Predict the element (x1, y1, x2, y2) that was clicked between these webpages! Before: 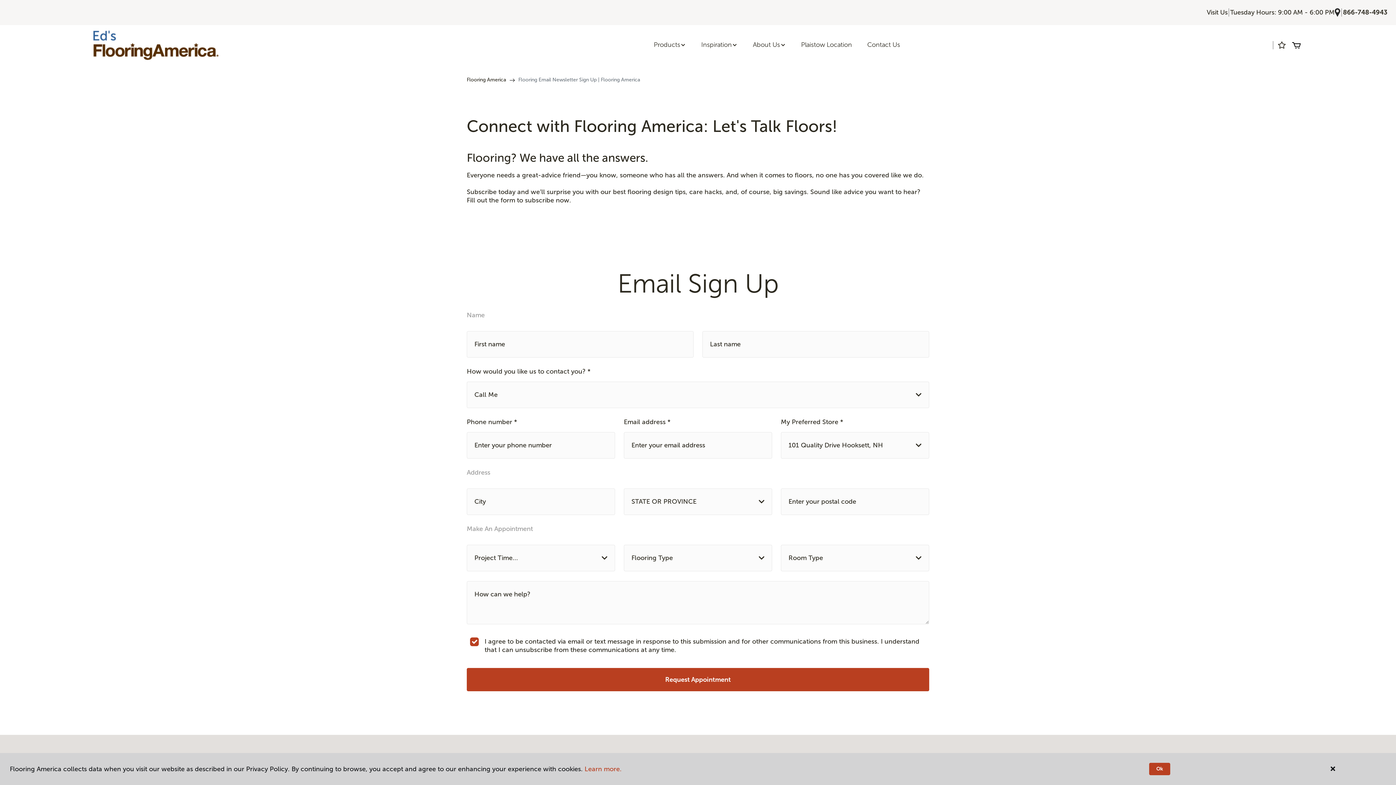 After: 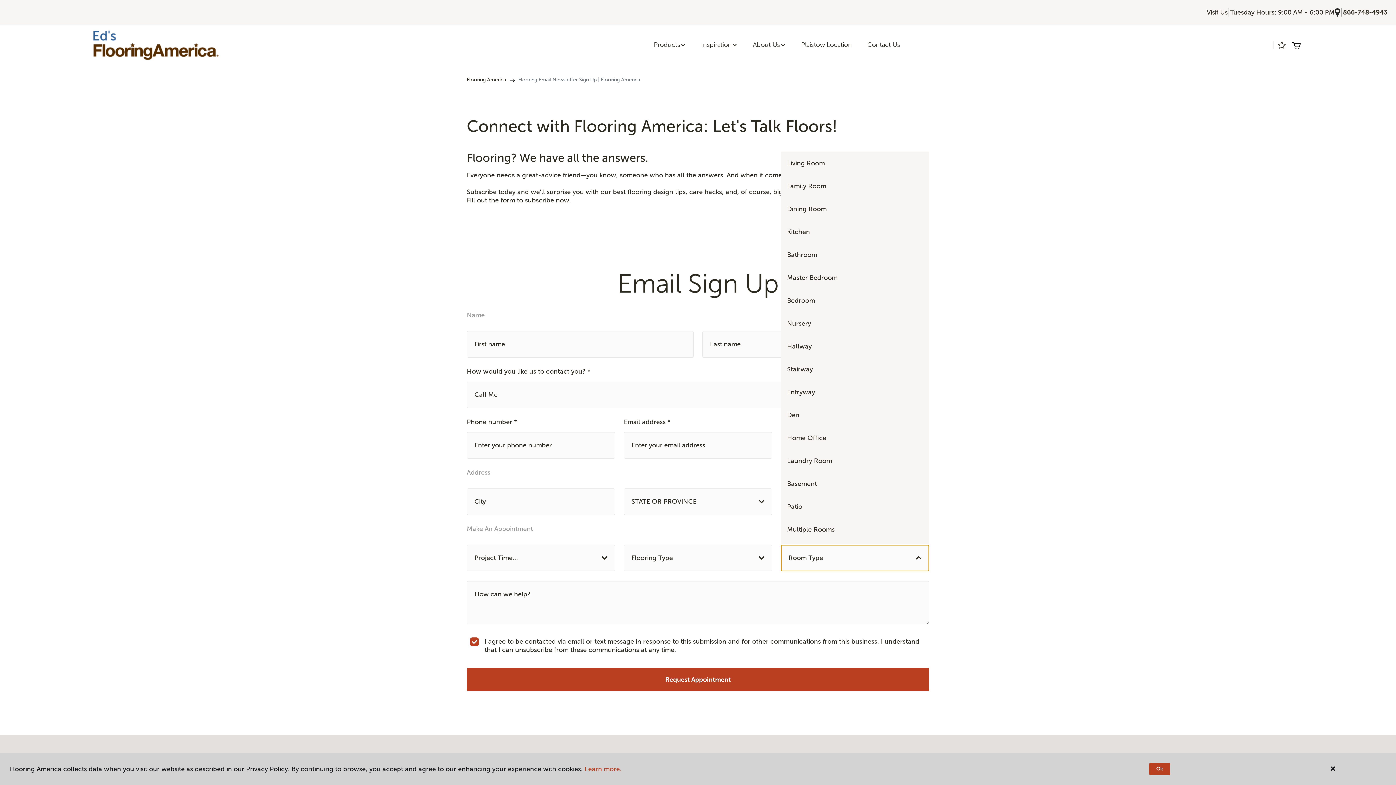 Action: bbox: (781, 545, 929, 571) label: Room Type